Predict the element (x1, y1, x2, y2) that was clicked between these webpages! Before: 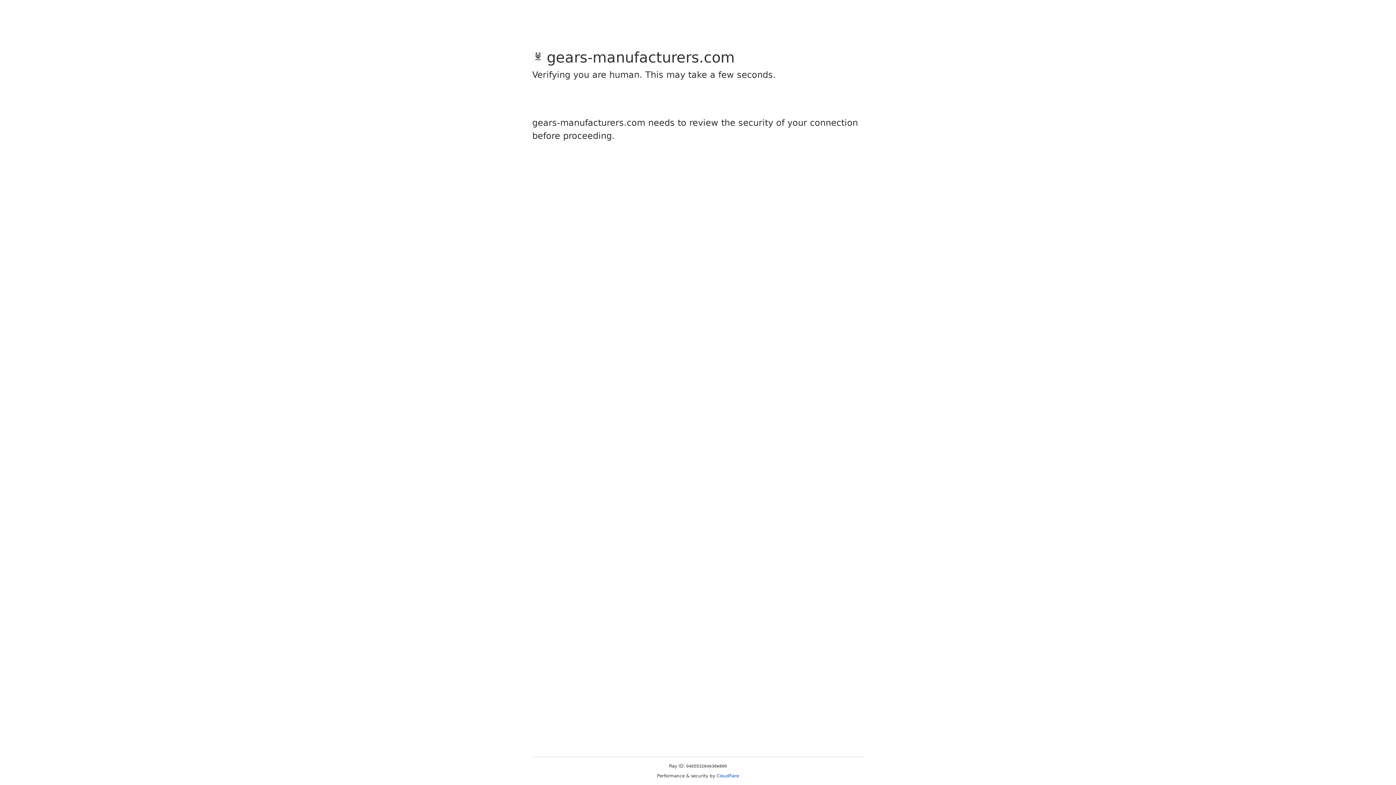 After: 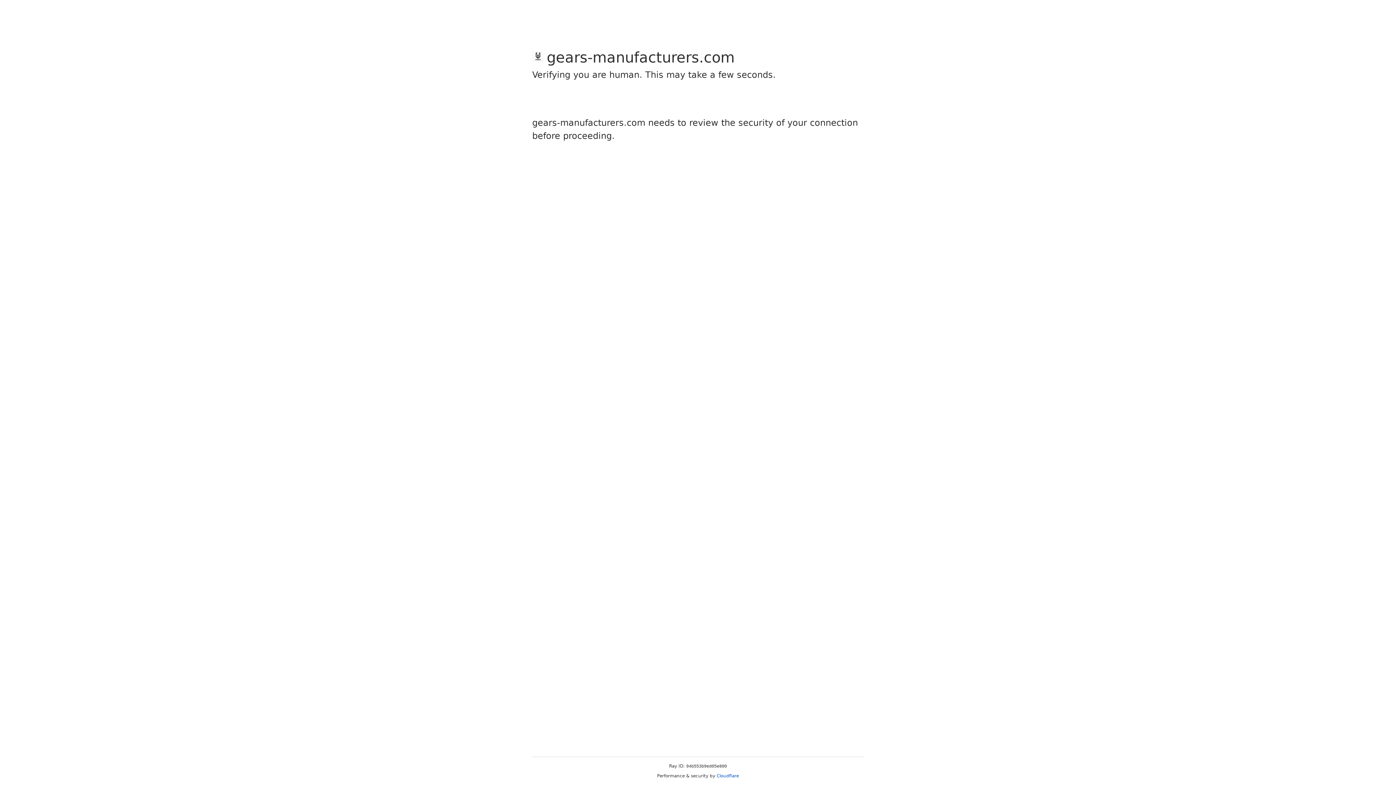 Action: bbox: (716, 773, 739, 778) label: Cloudflare